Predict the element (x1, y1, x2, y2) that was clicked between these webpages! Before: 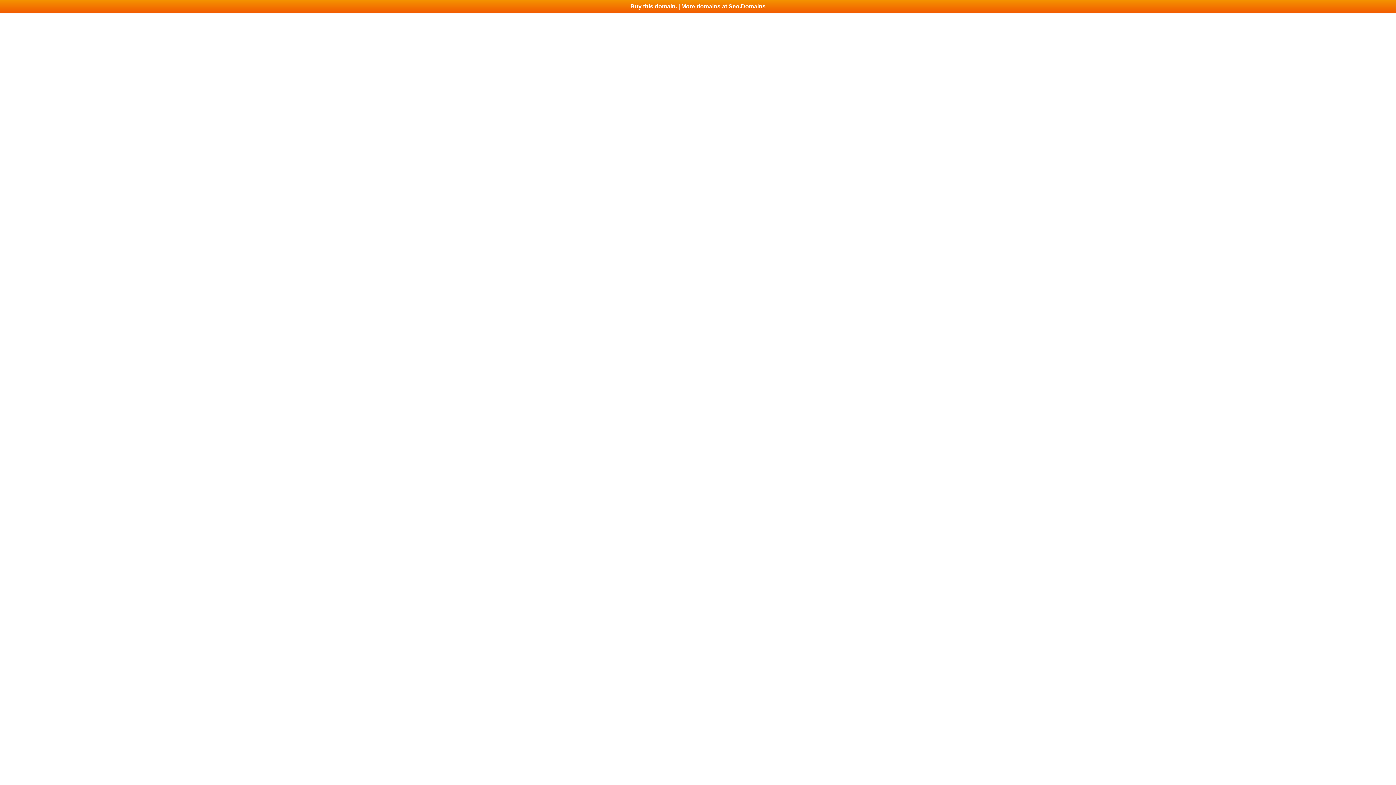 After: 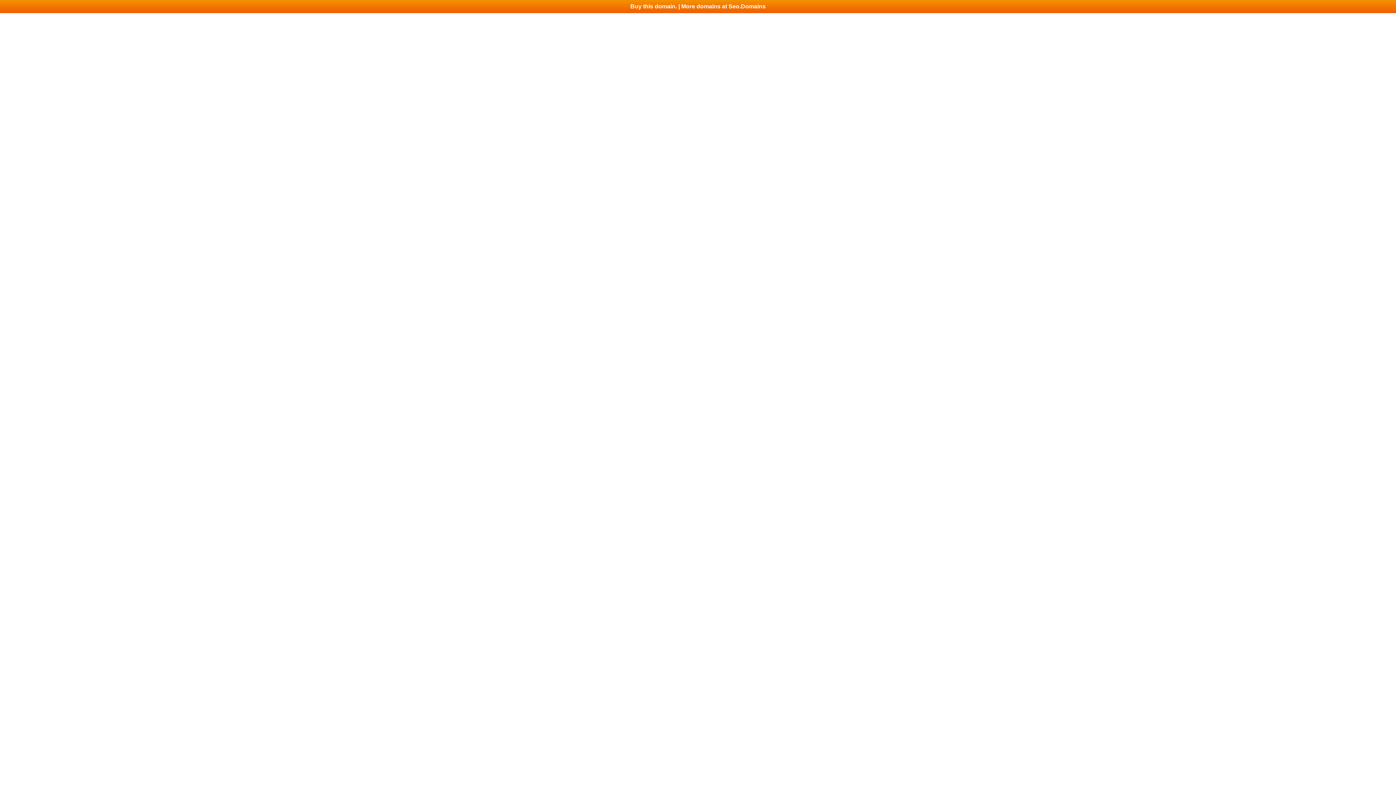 Action: bbox: (0, 0, 1396, 13) label: Buy this domain. | More domains at Seo.Domains